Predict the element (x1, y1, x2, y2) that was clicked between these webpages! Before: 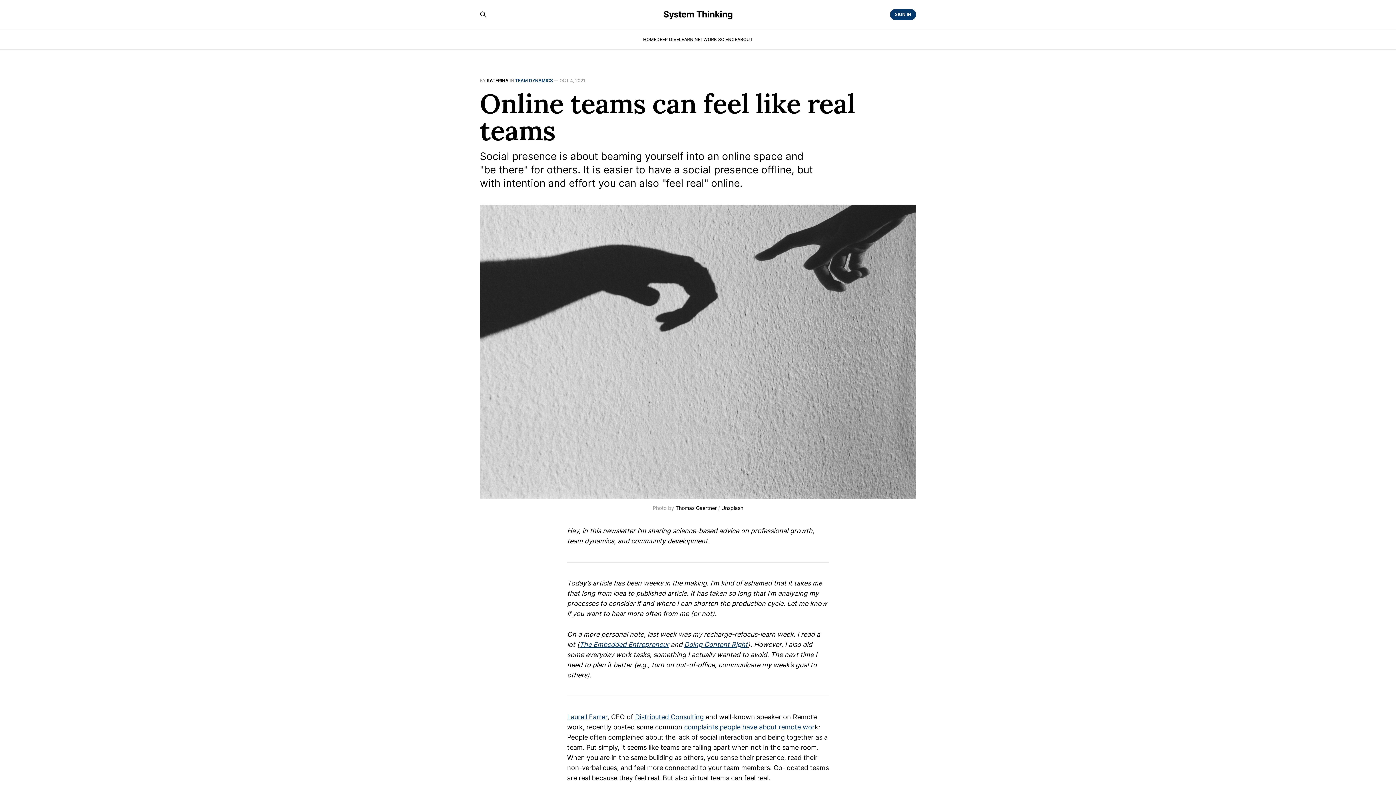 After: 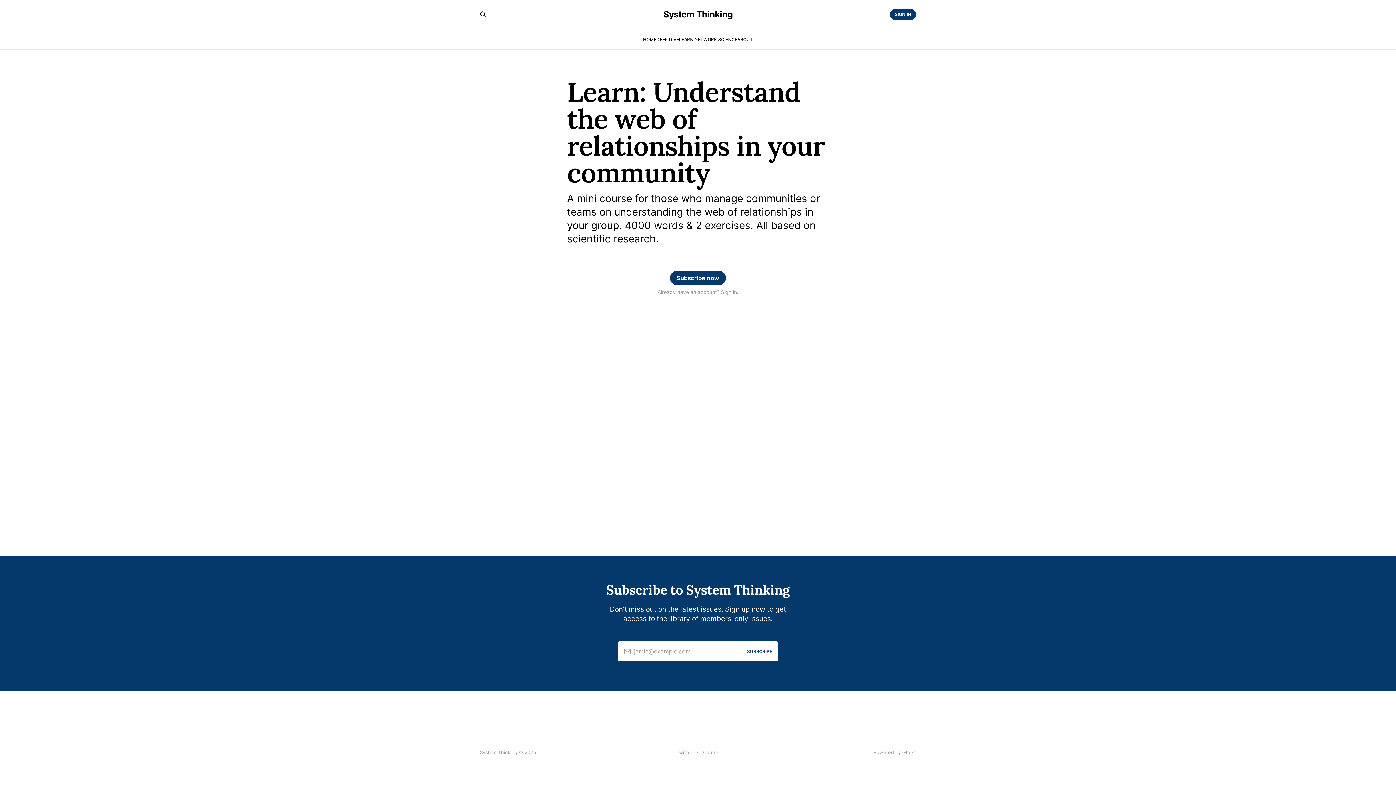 Action: label: LEARN NETWORK SCIENCE bbox: (679, 36, 737, 42)